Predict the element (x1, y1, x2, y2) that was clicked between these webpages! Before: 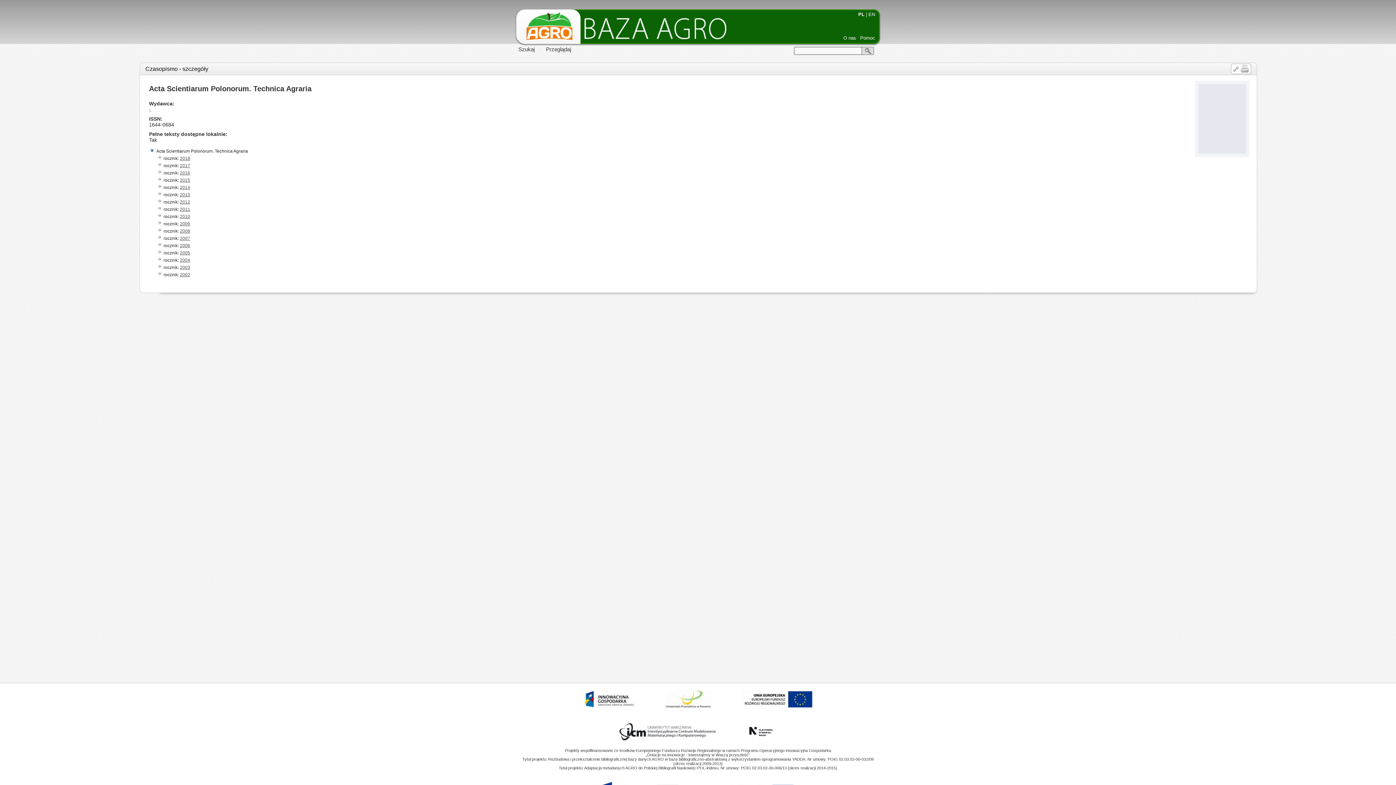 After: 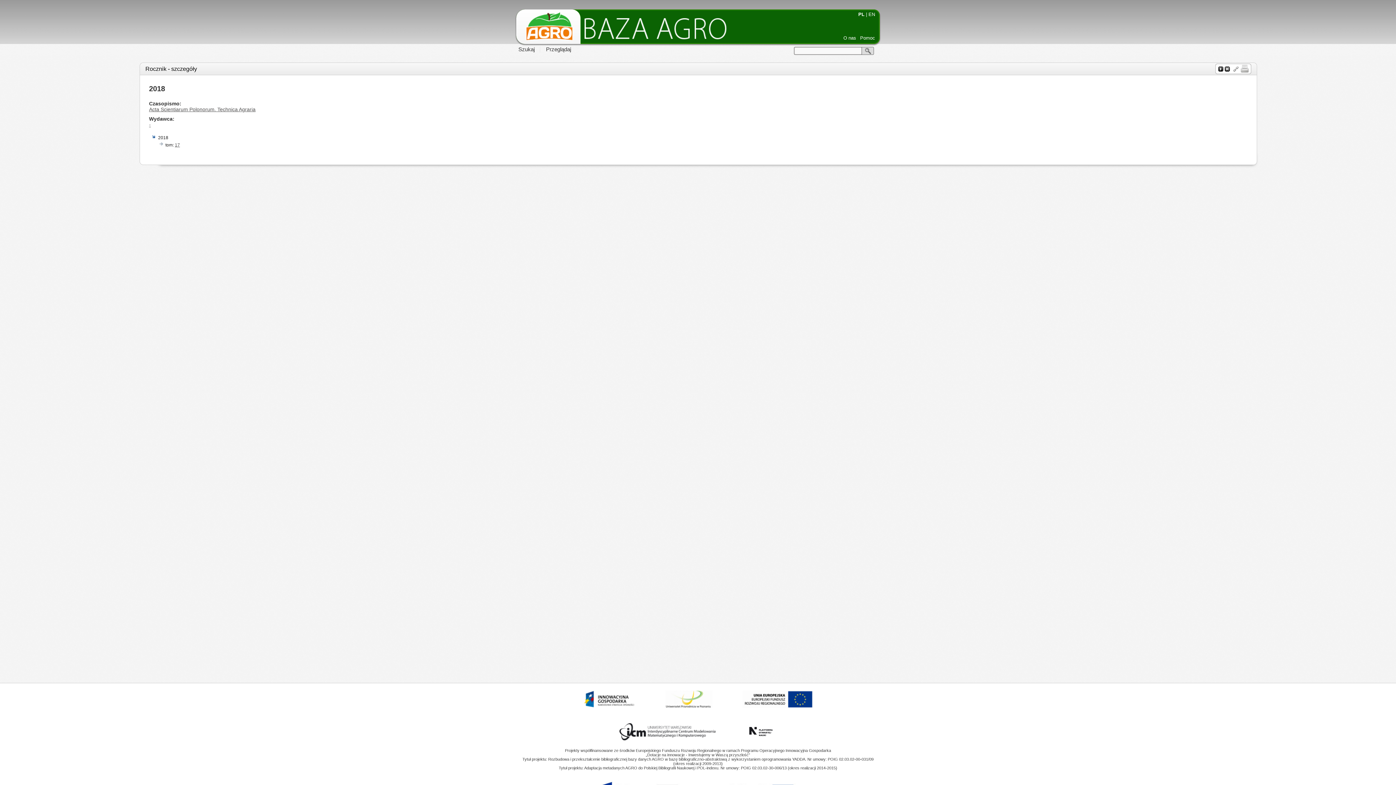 Action: label: 2018 bbox: (180, 156, 190, 161)